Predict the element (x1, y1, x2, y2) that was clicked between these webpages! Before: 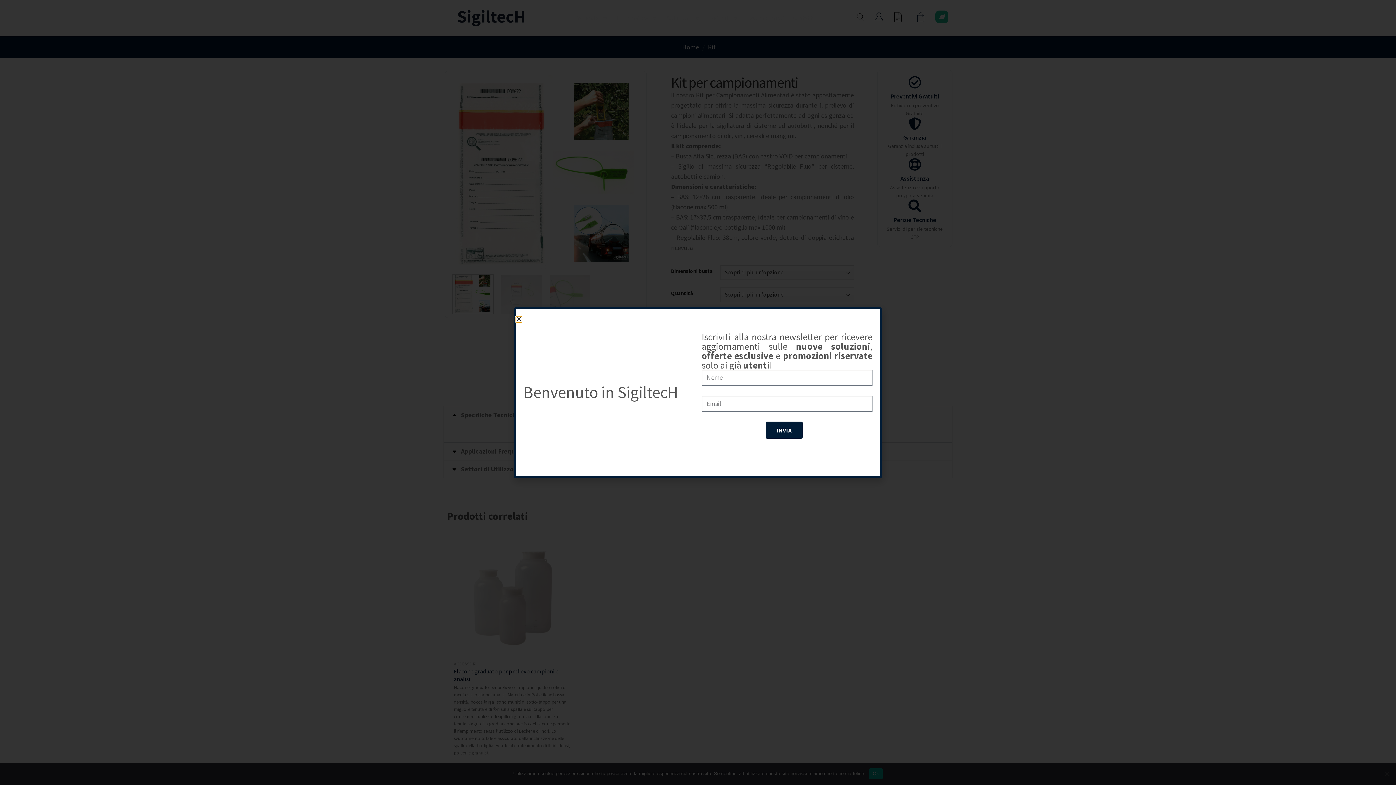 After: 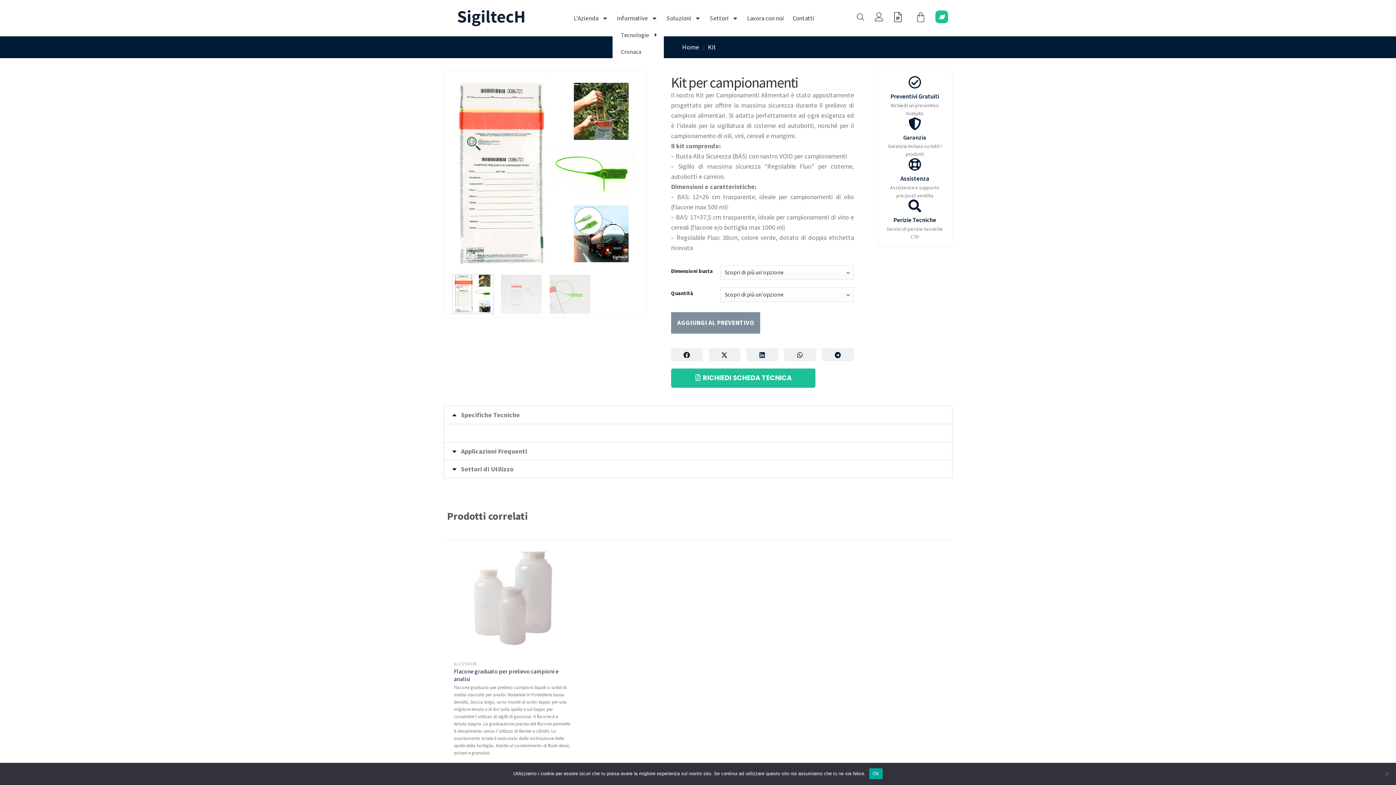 Action: bbox: (612, 9, 662, 26) label: Informative